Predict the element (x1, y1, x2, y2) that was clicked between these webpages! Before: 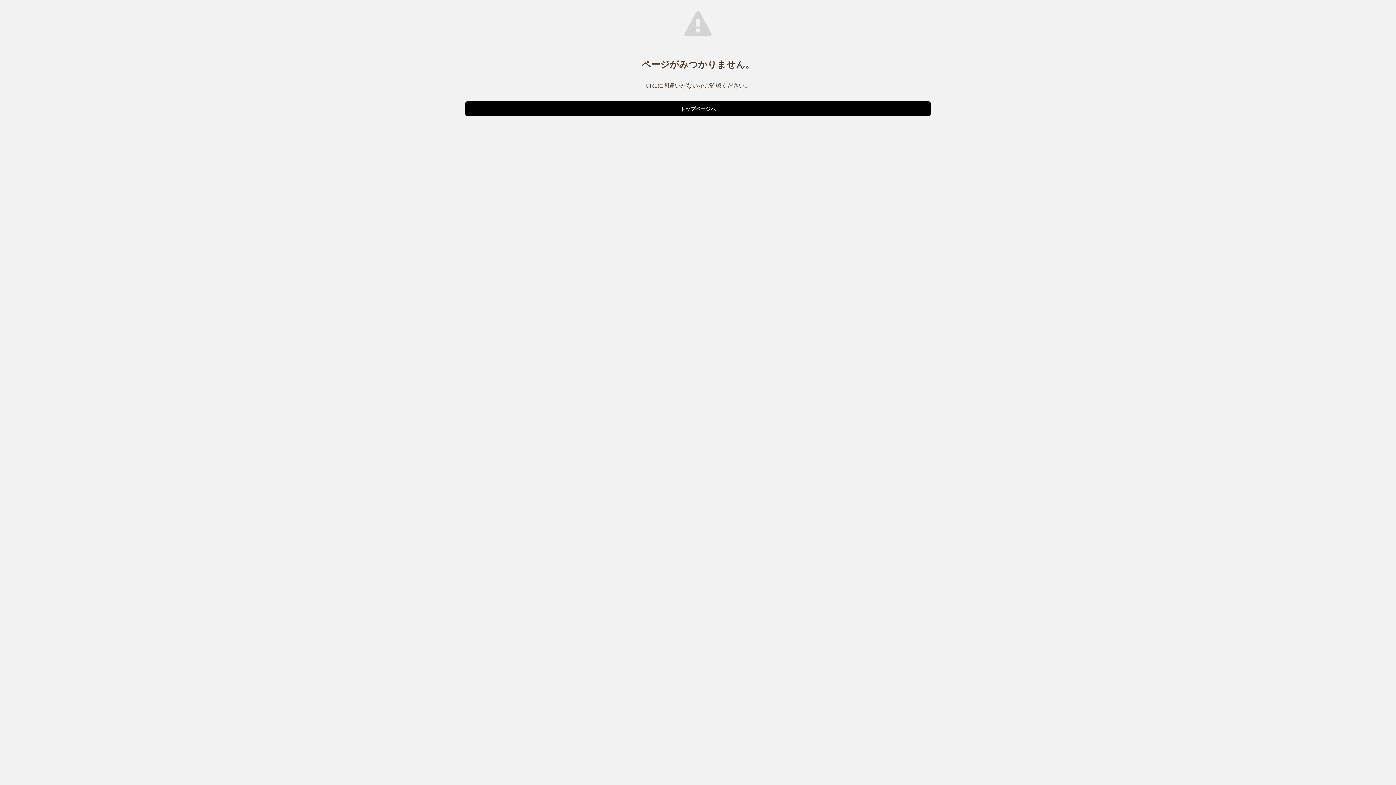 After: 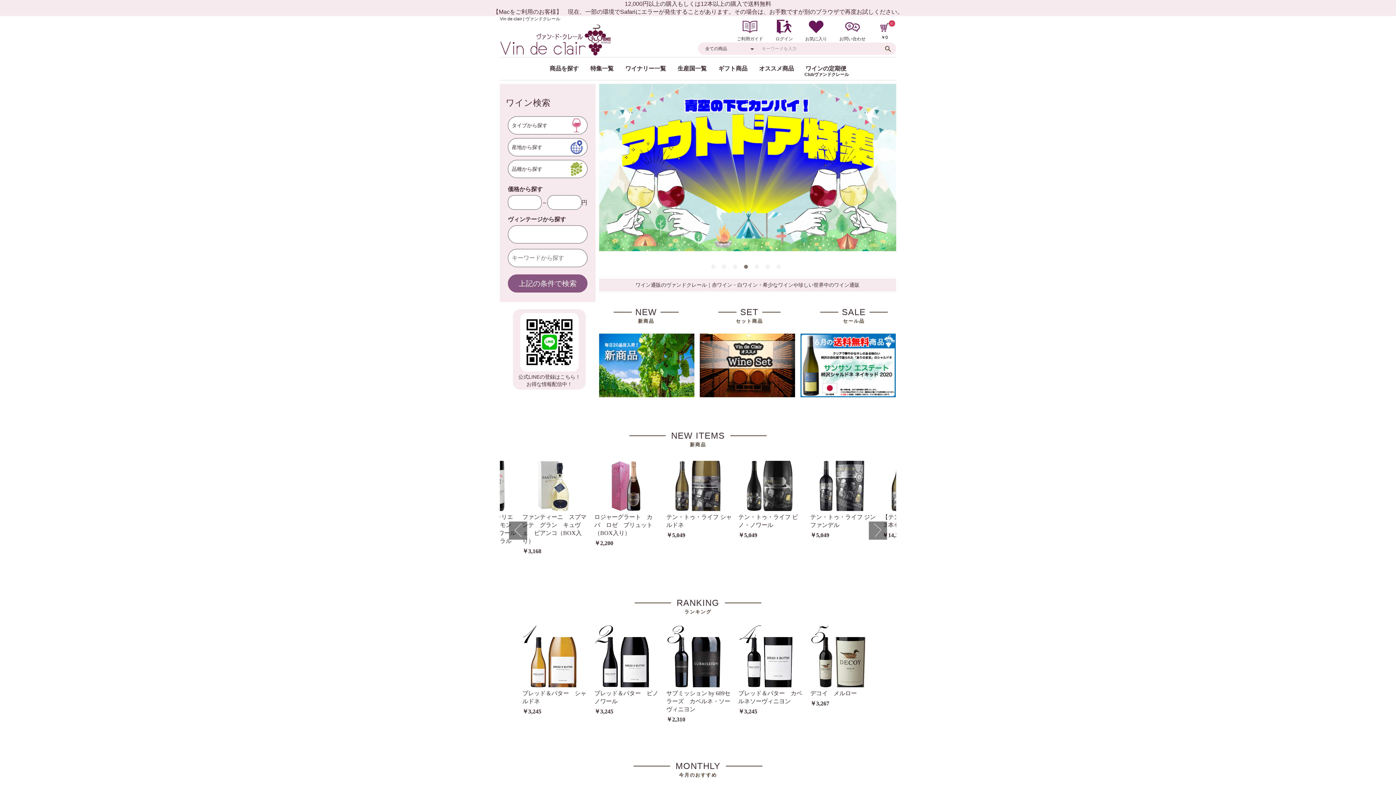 Action: bbox: (465, 101, 930, 116) label: トップページへ